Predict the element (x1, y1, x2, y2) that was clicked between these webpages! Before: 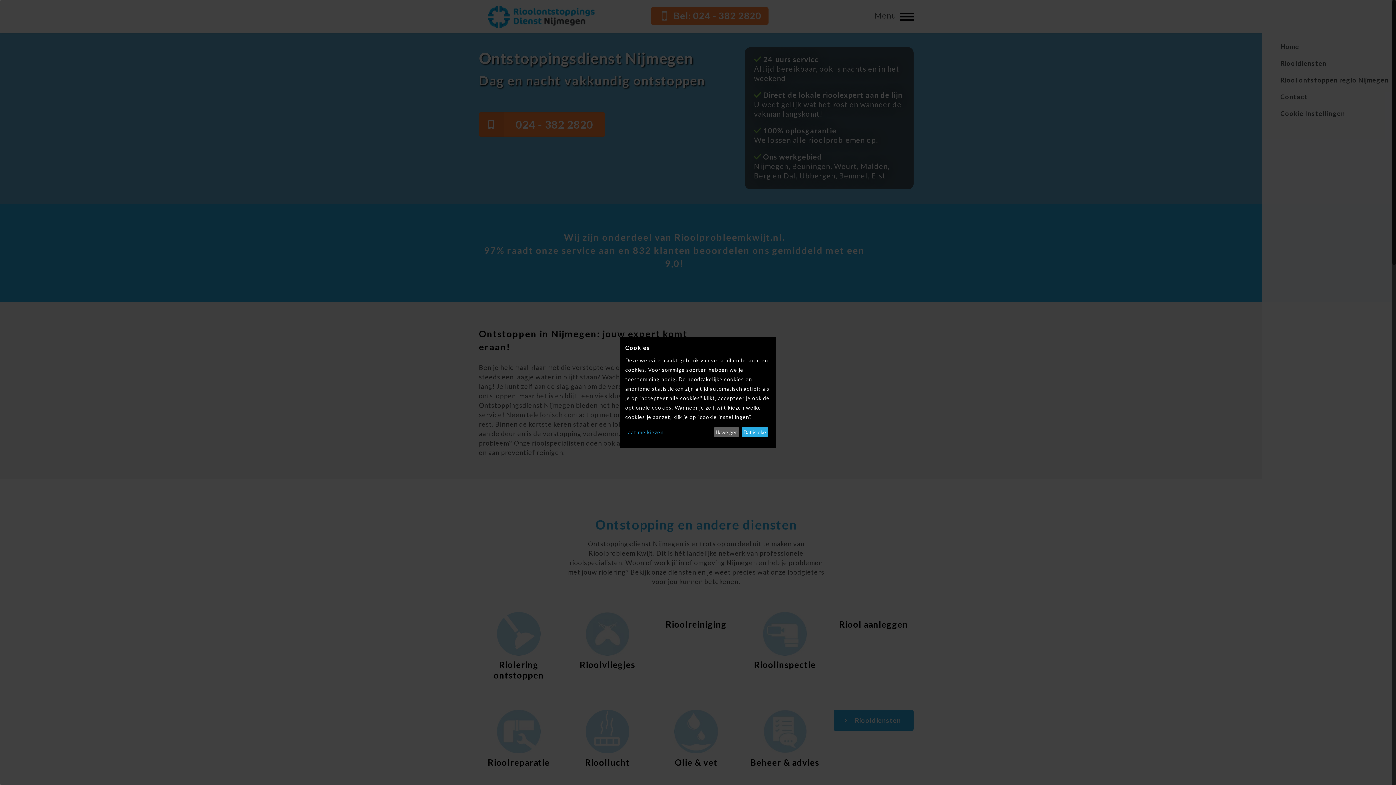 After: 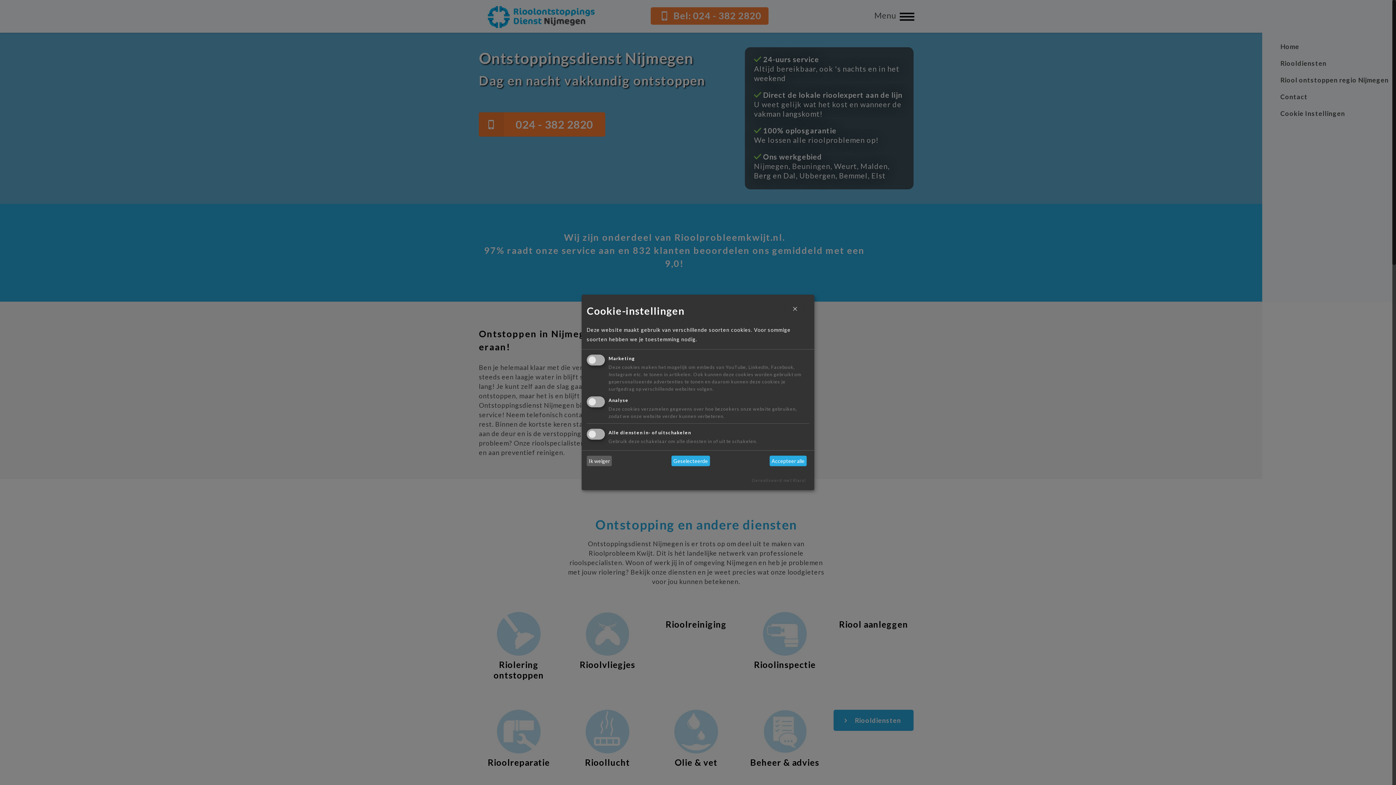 Action: label: Laat me kiezen bbox: (625, 427, 711, 437)